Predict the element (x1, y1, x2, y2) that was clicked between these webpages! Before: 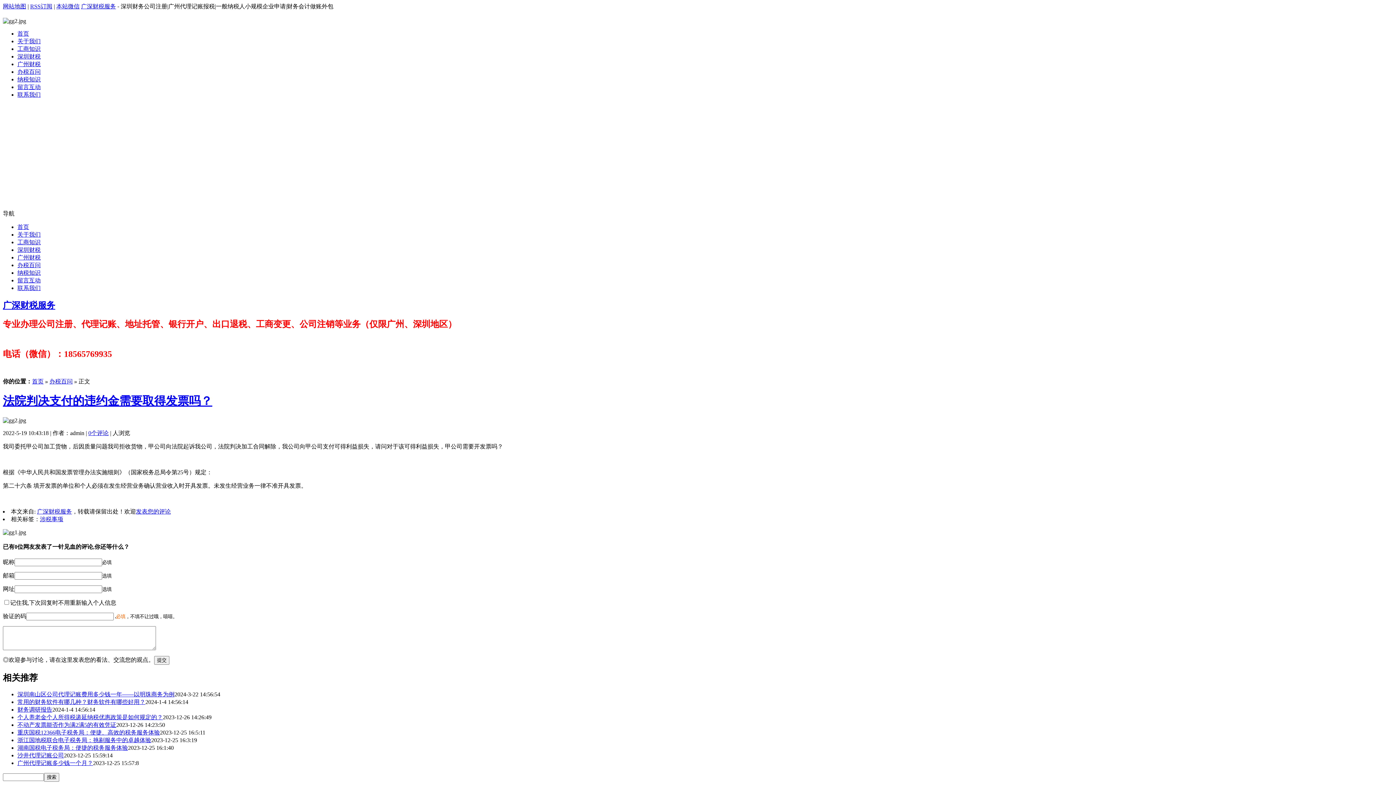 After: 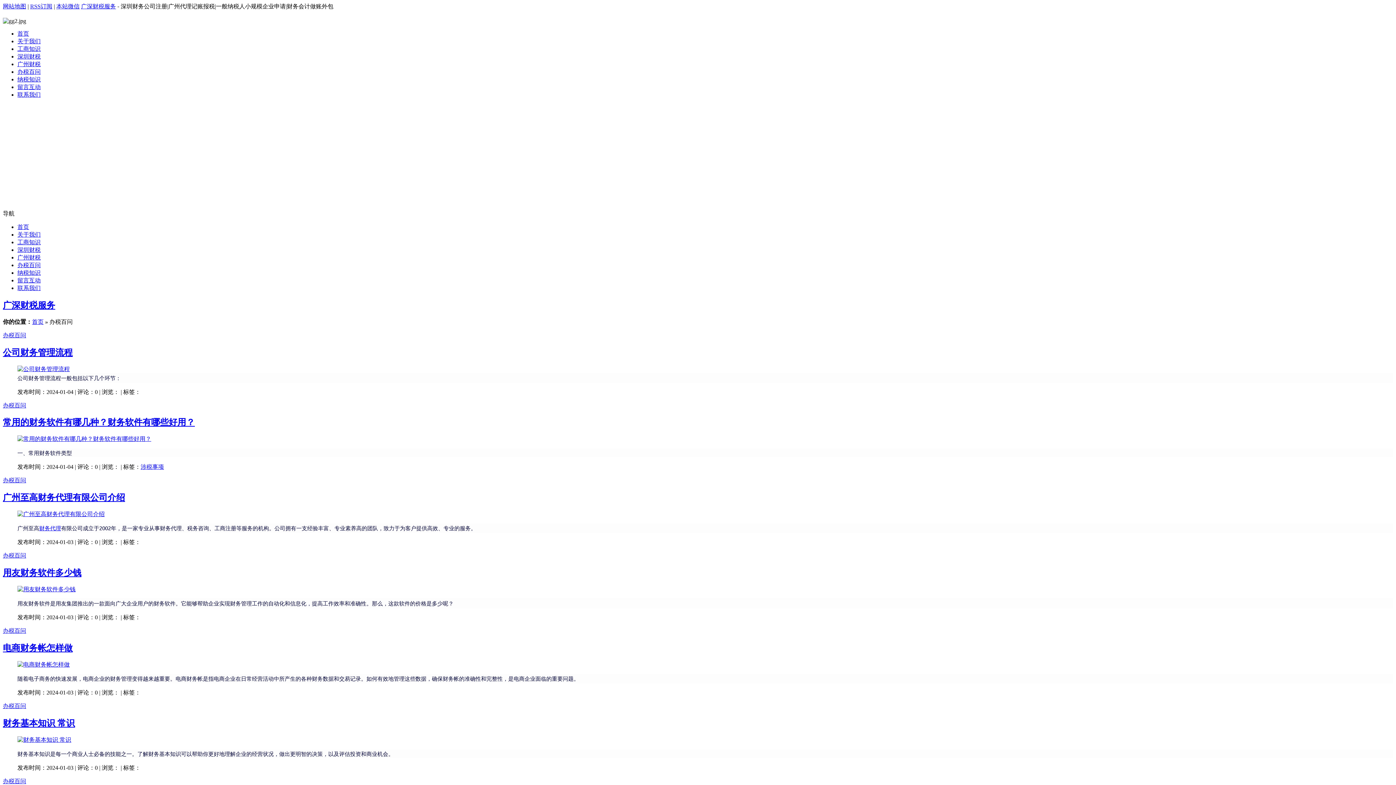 Action: label: 办税百问 bbox: (17, 68, 40, 74)